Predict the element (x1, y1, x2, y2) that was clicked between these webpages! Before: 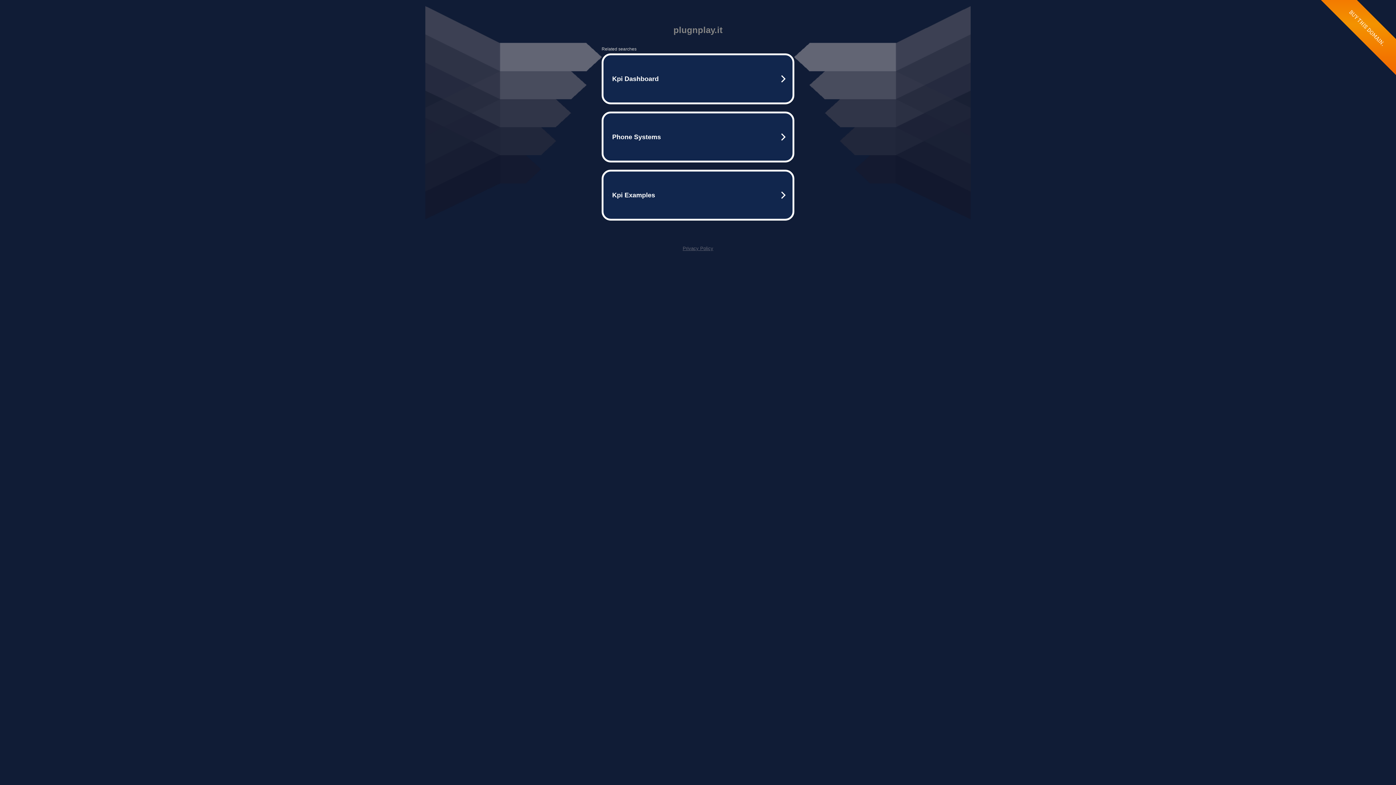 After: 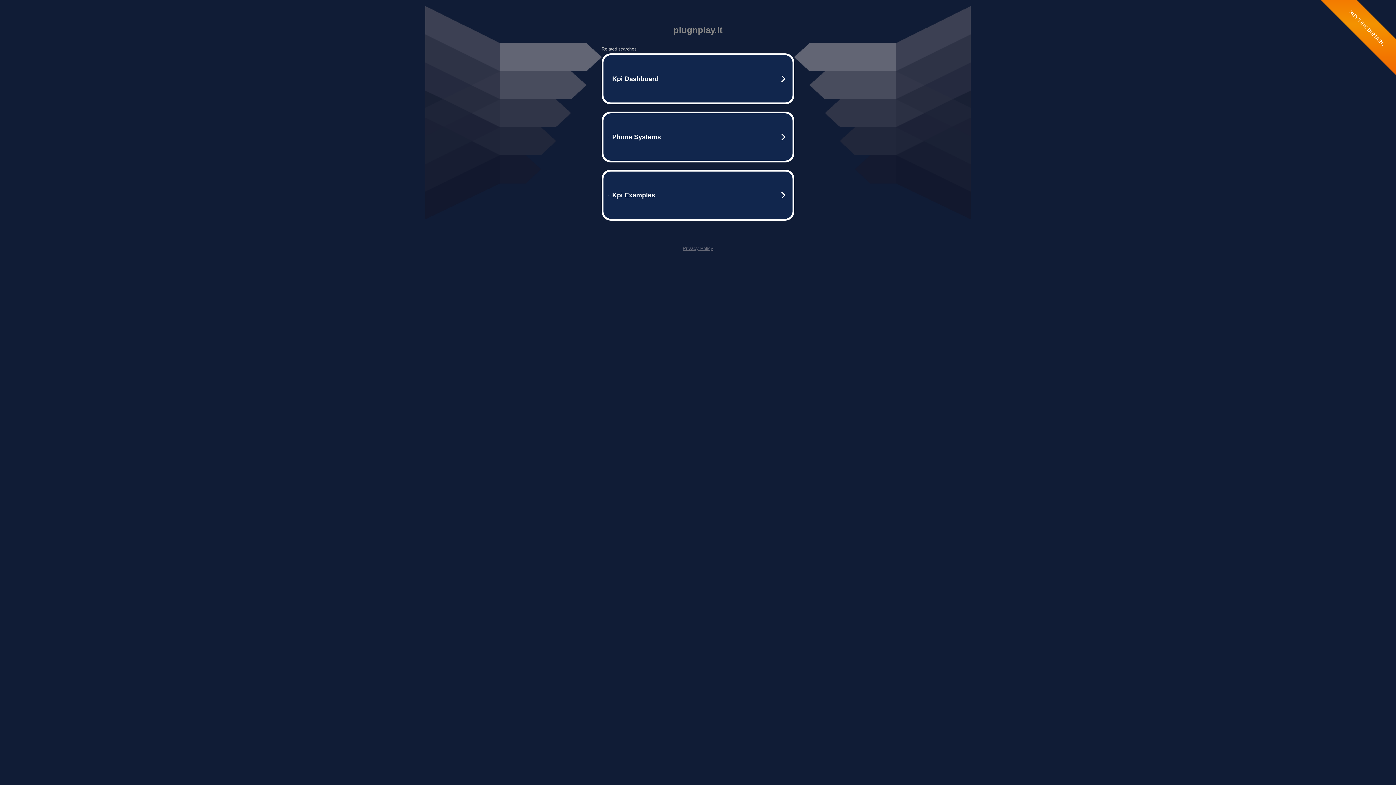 Action: bbox: (682, 245, 713, 251) label: Privacy Policy